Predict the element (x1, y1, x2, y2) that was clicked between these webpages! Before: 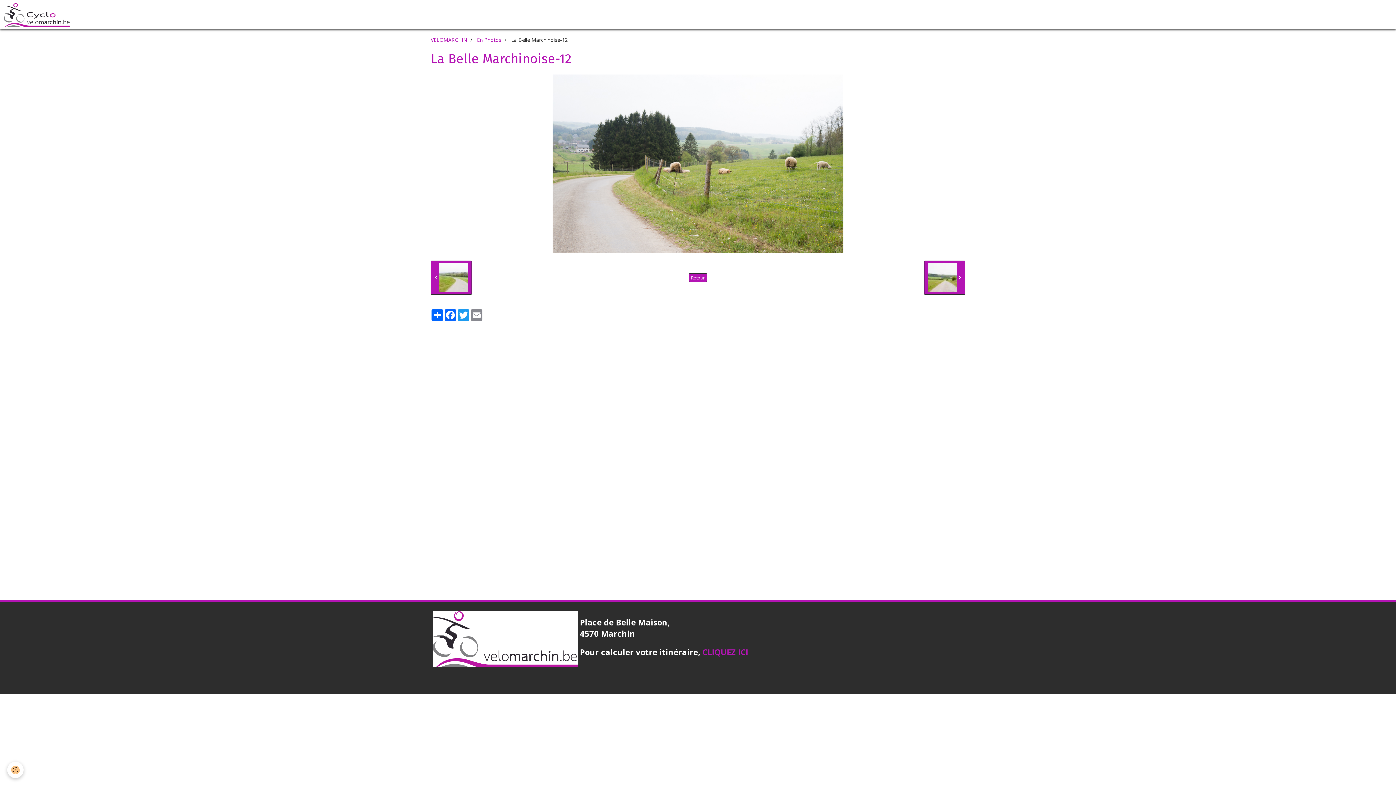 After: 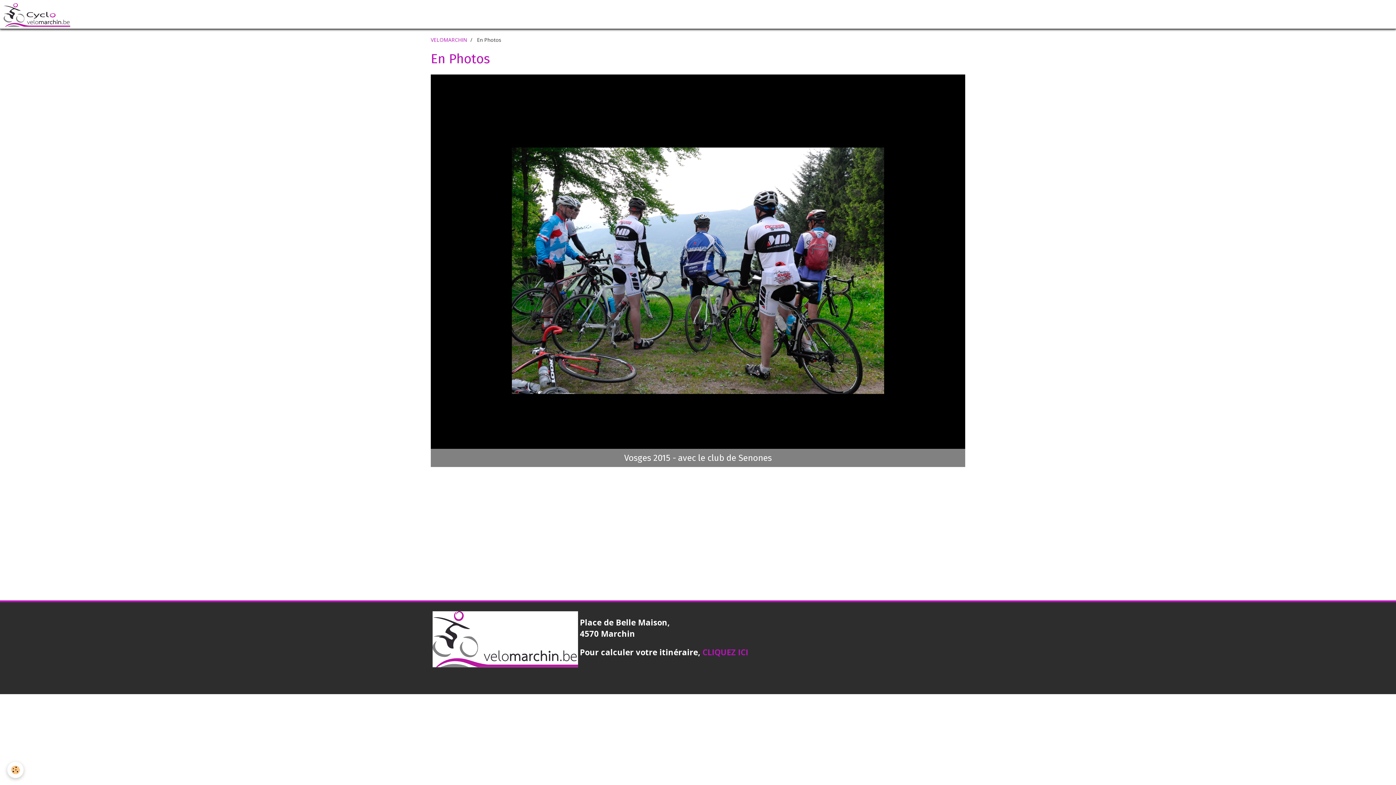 Action: label: Retour bbox: (689, 273, 707, 282)